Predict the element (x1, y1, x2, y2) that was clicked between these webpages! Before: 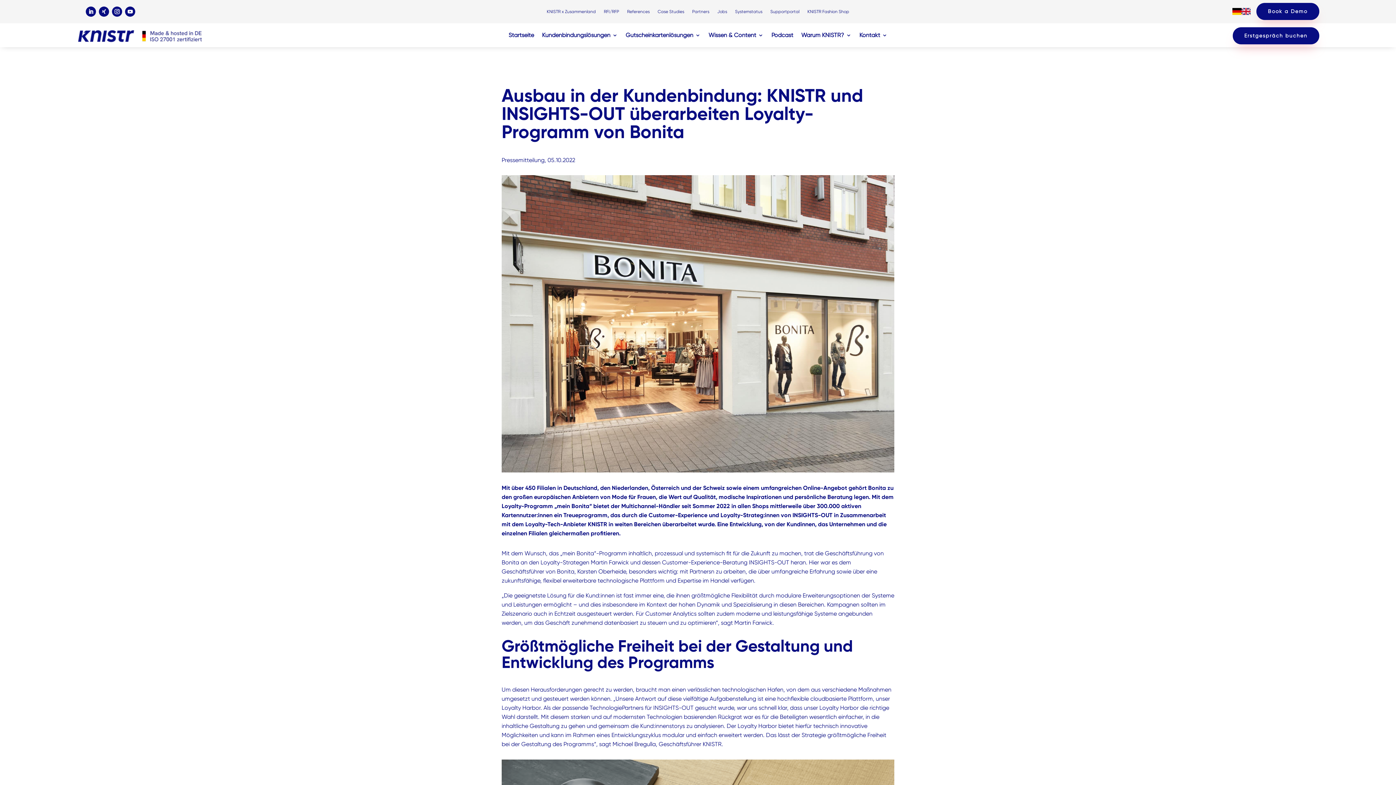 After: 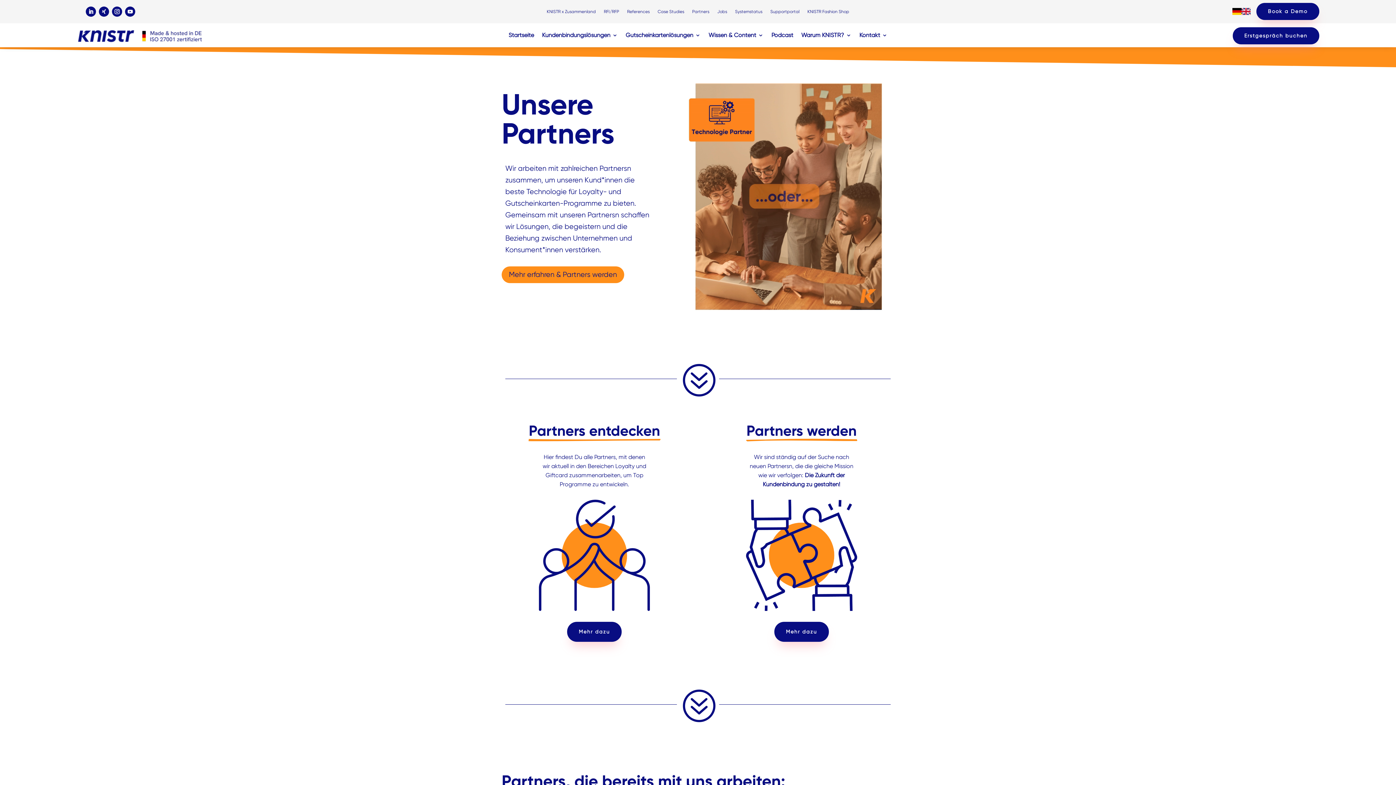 Action: label: Partners bbox: (692, 8, 709, 16)